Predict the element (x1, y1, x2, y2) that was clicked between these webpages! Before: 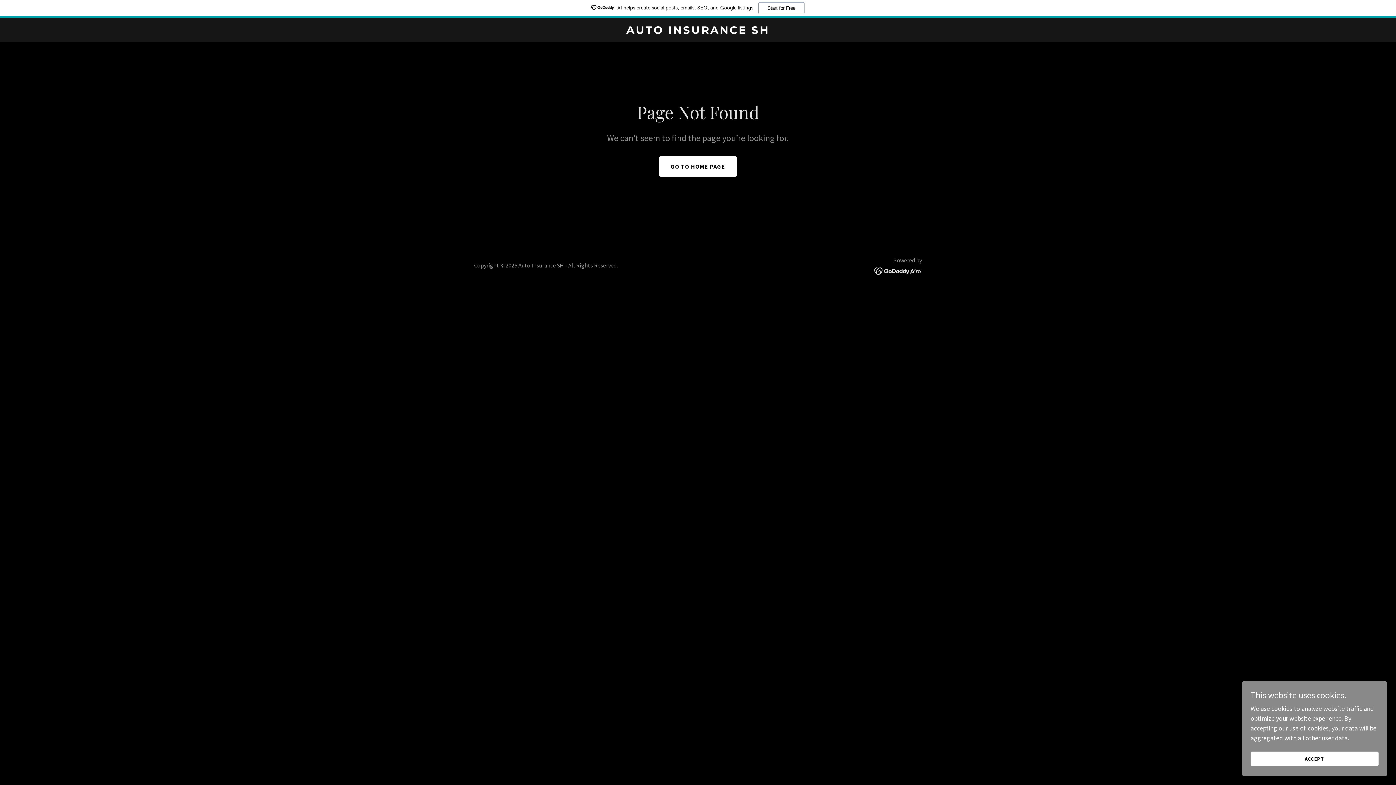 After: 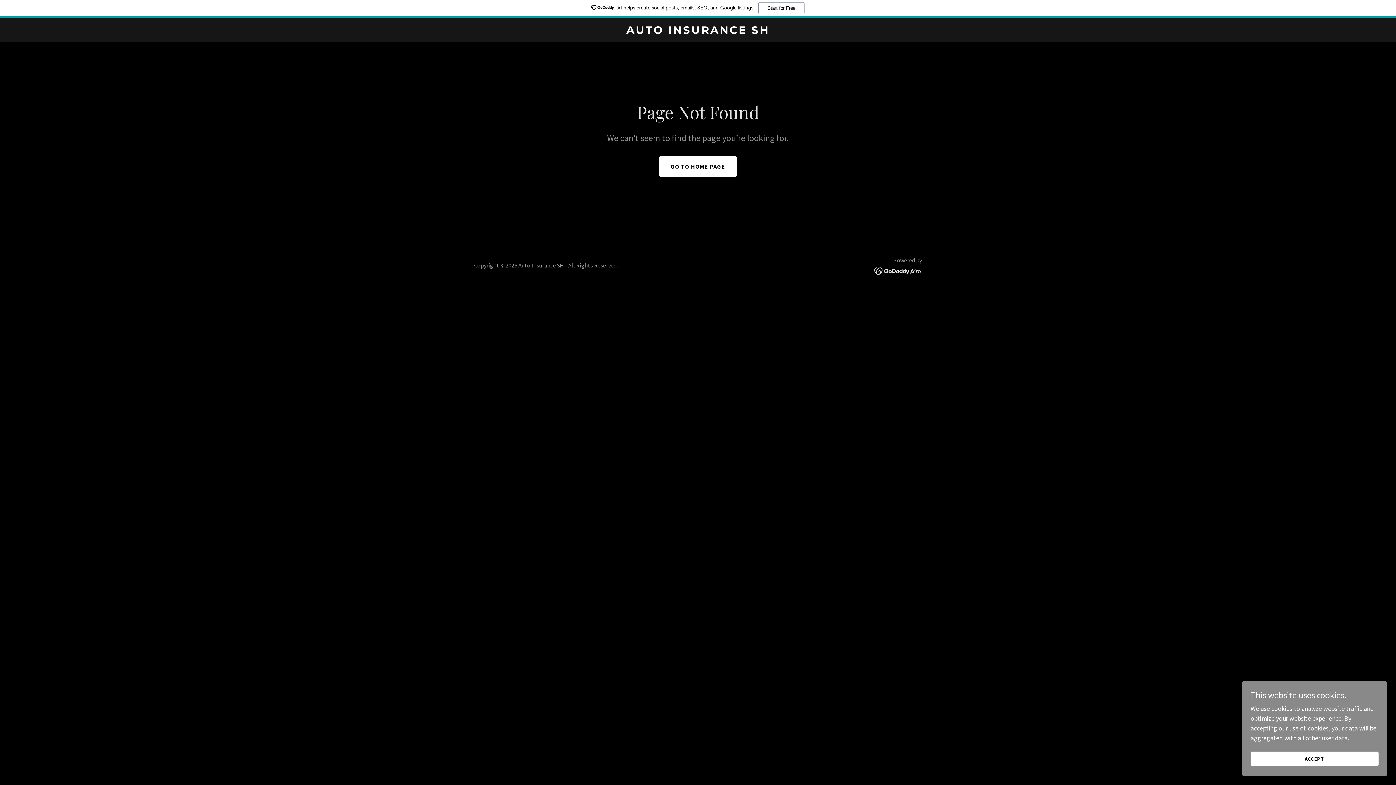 Action: bbox: (0, 0, 1396, 18) label: AI helps create social posts, emails, SEO, and Google listings.
Start for Free